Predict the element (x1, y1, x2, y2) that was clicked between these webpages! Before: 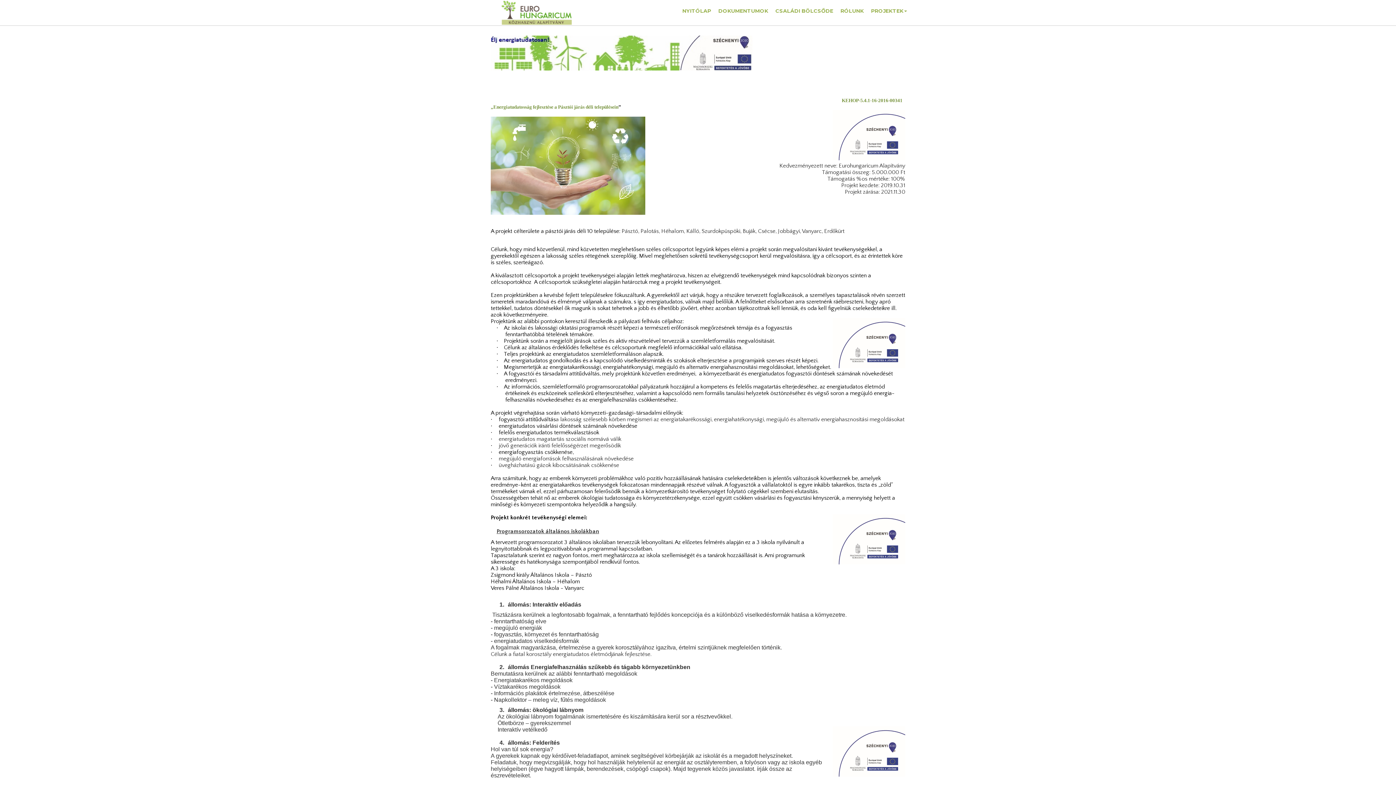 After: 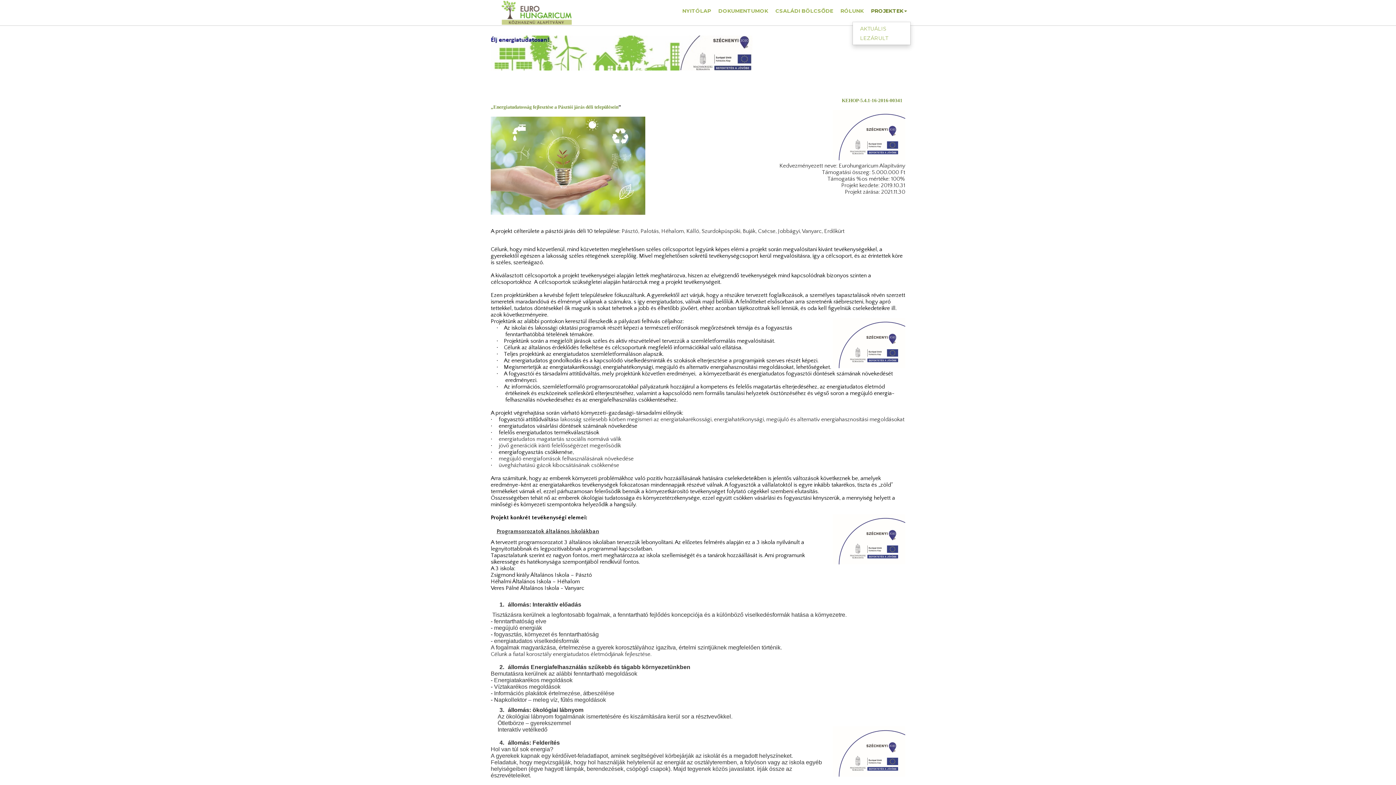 Action: label: PROJEKTEK bbox: (867, 0, 910, 21)